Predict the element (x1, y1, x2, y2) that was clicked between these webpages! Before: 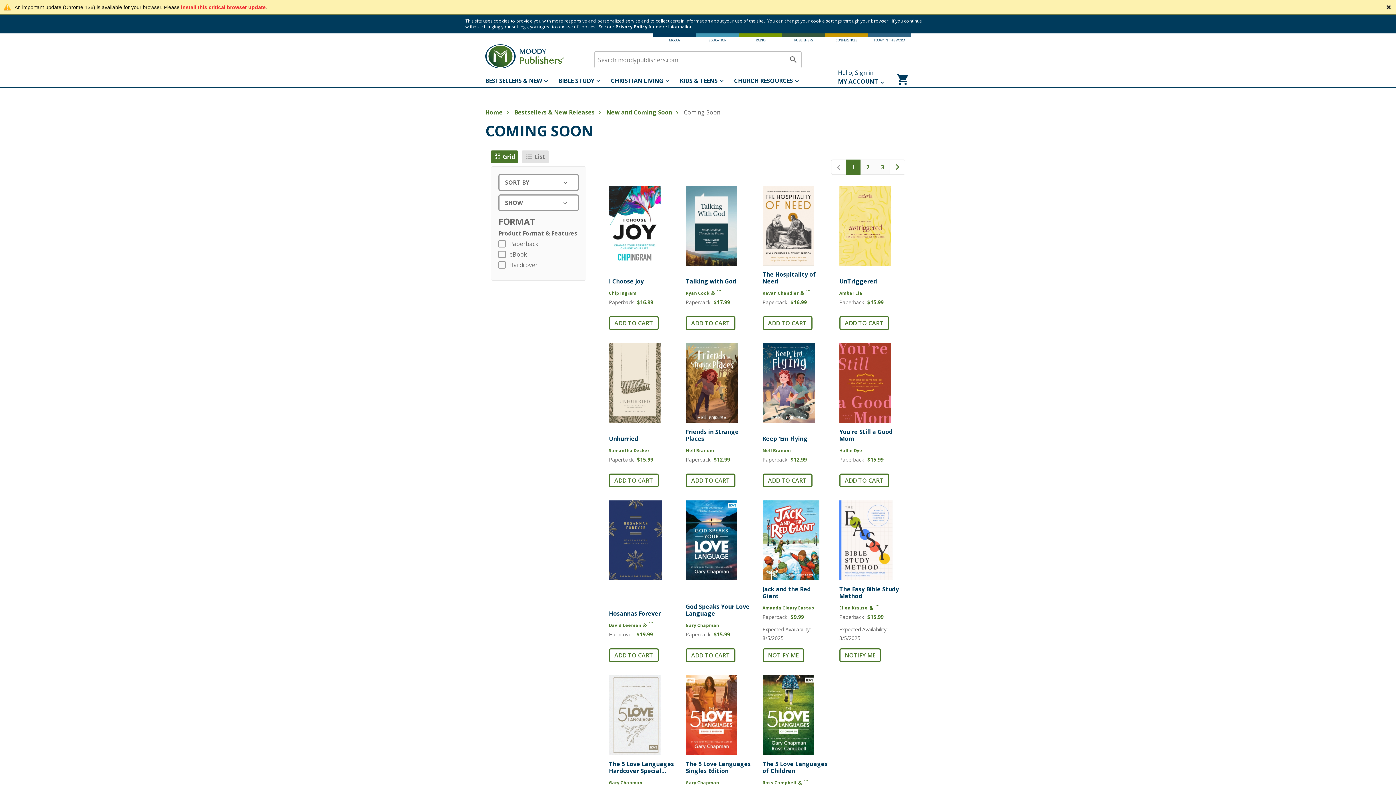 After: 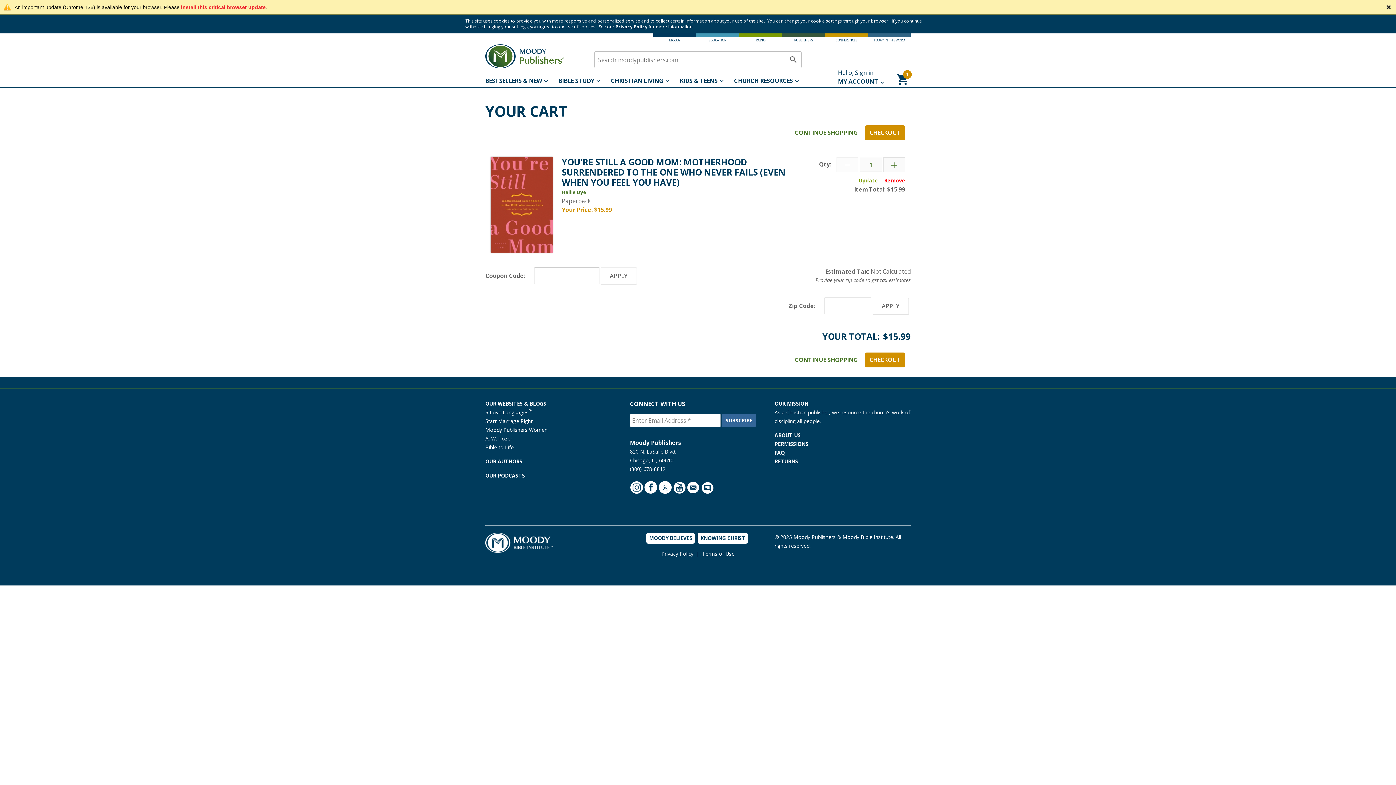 Action: bbox: (839, 473, 889, 487) label: ADD TO CART